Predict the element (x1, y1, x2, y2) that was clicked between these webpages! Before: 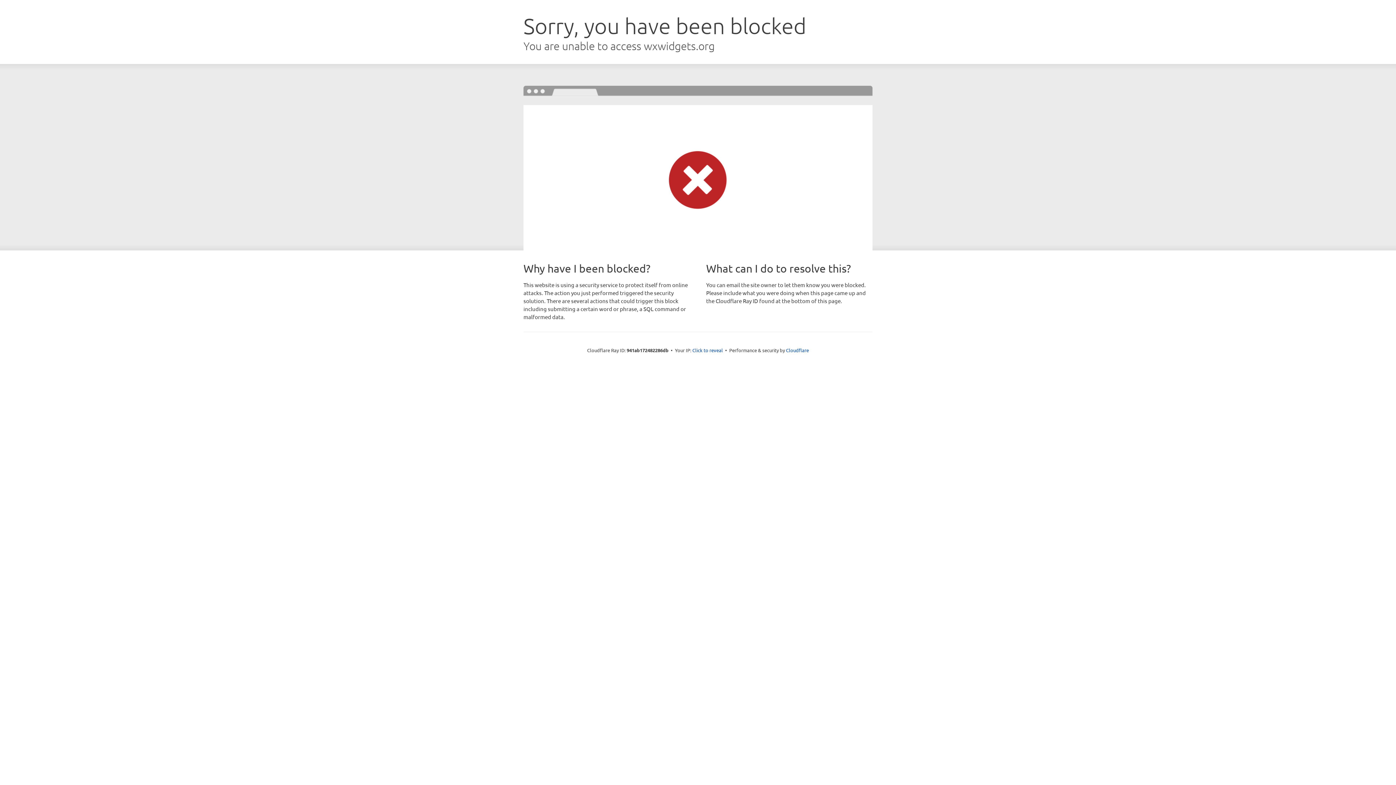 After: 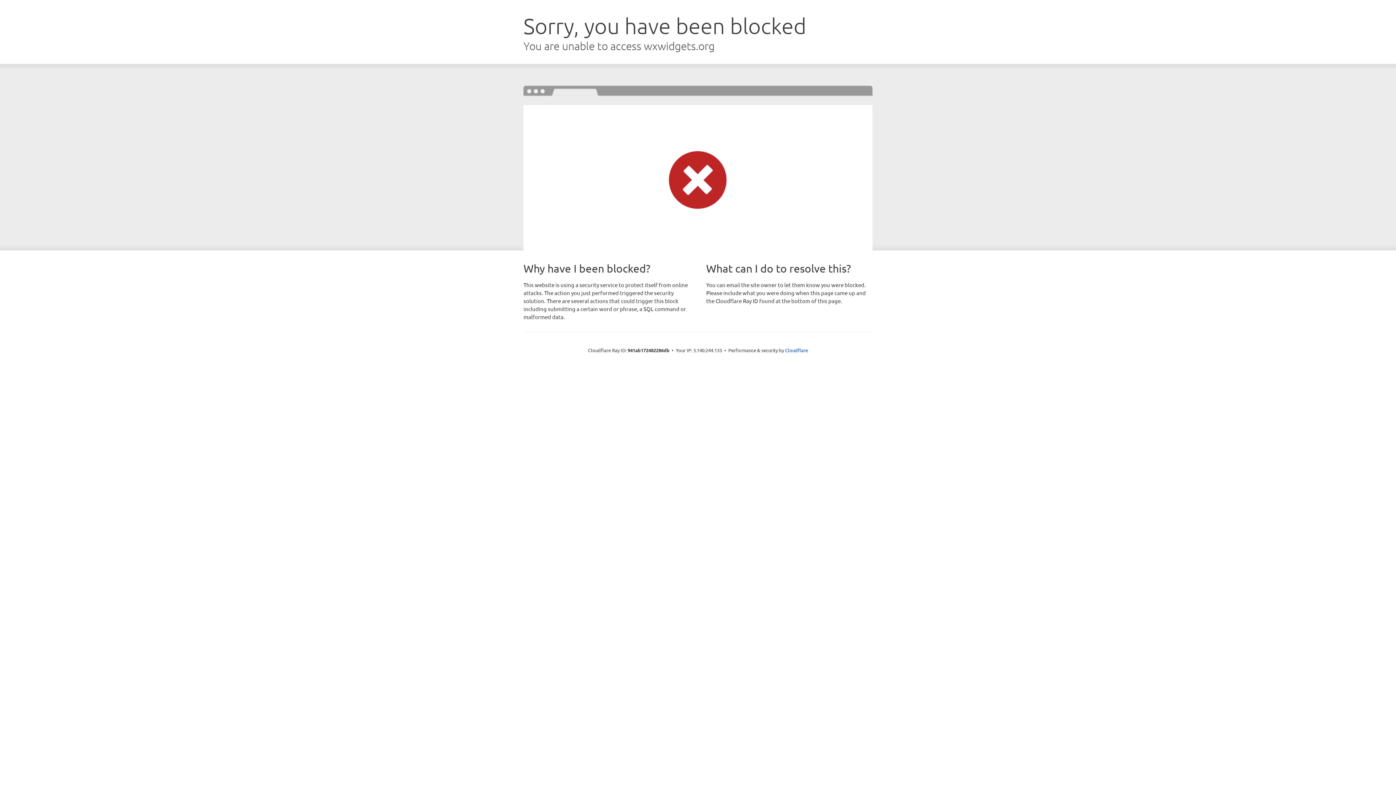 Action: label: Click to reveal bbox: (692, 346, 723, 353)